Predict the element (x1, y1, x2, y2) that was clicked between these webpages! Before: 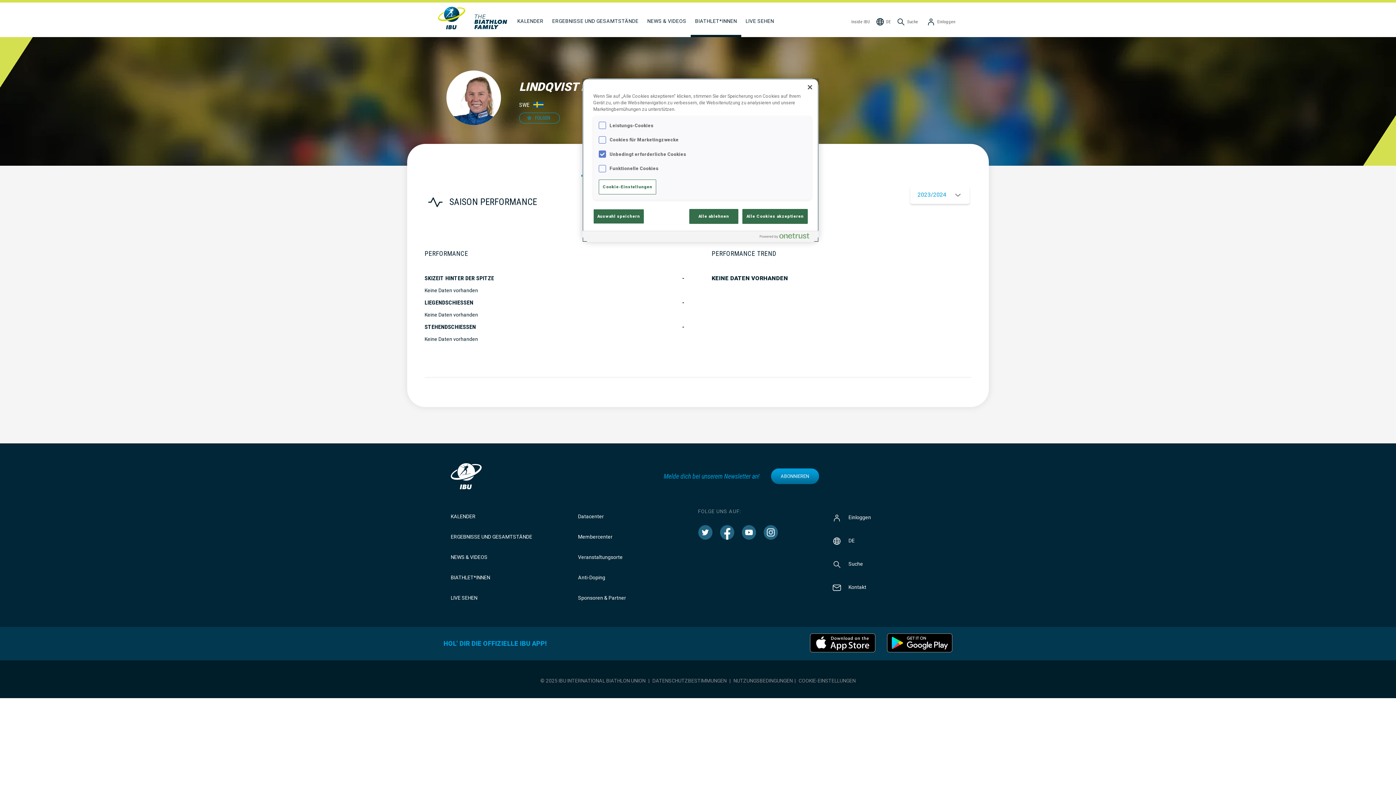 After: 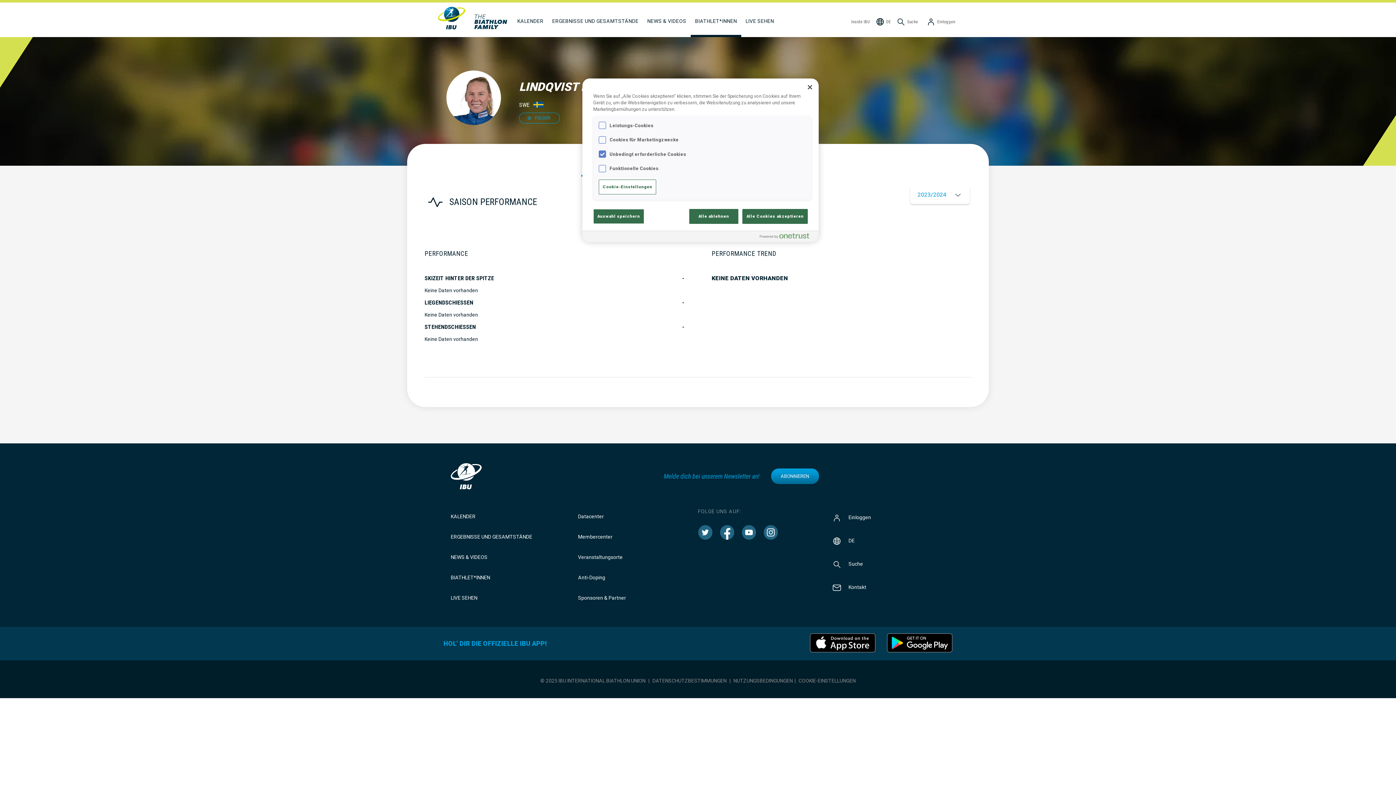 Action: bbox: (825, 529, 862, 552) label: DE